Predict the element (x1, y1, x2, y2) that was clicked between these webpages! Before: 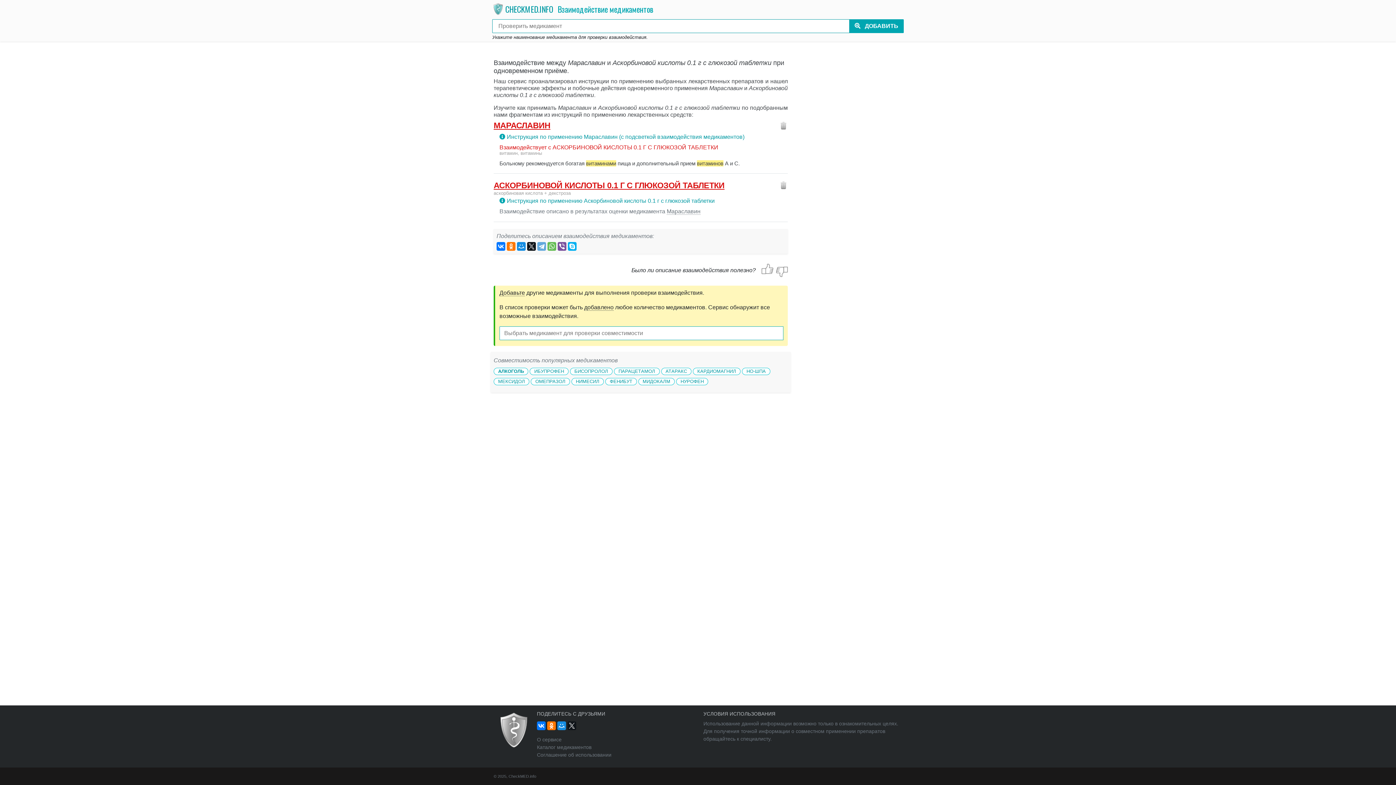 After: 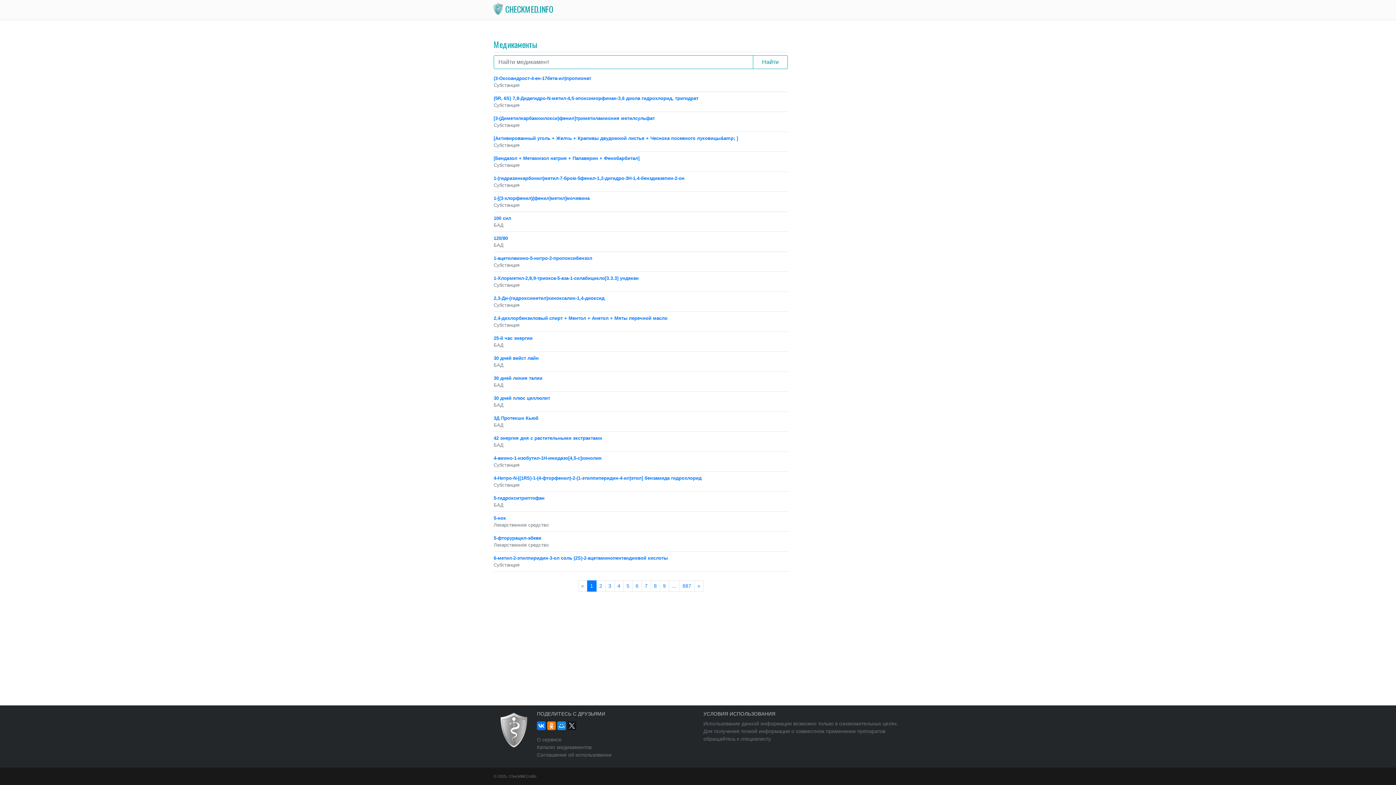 Action: bbox: (537, 744, 591, 750) label: Каталог медикаментов